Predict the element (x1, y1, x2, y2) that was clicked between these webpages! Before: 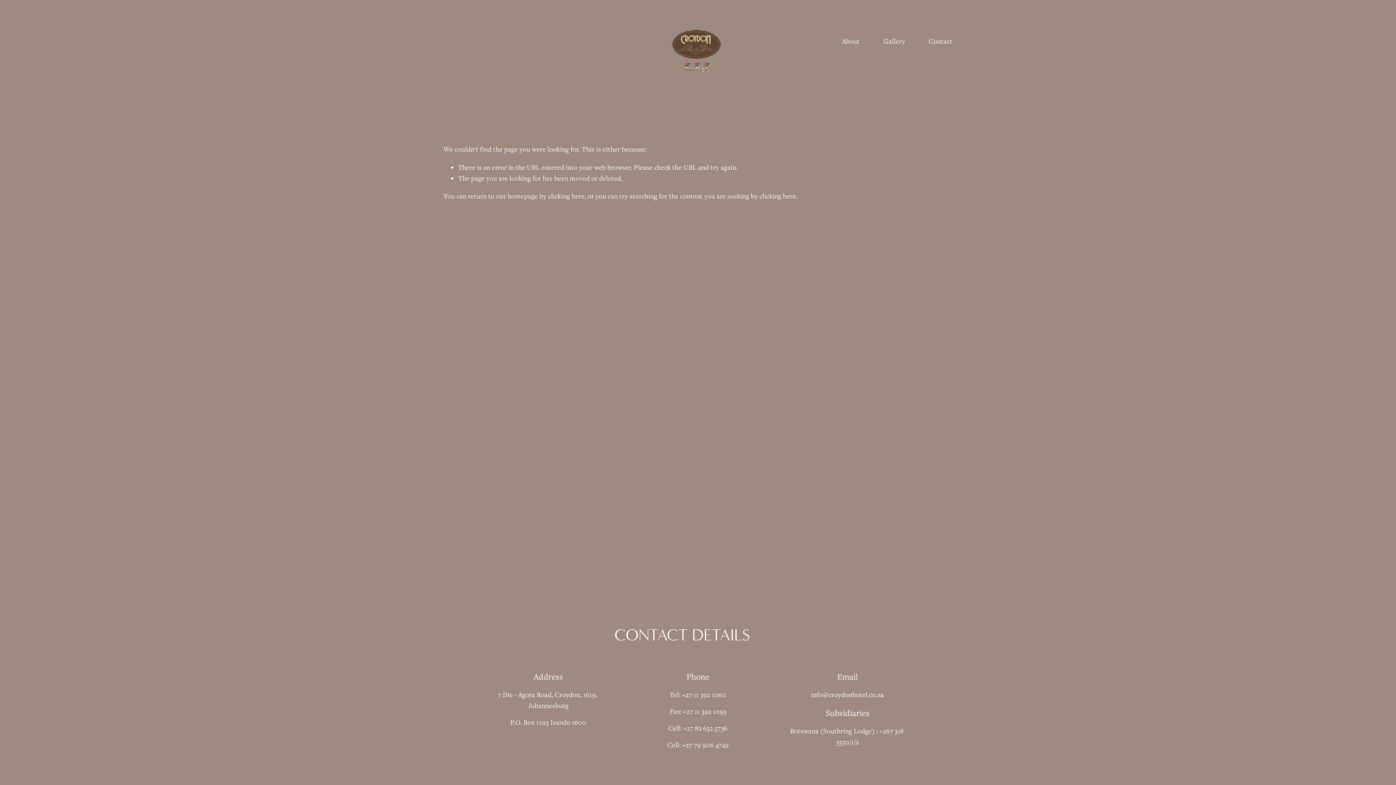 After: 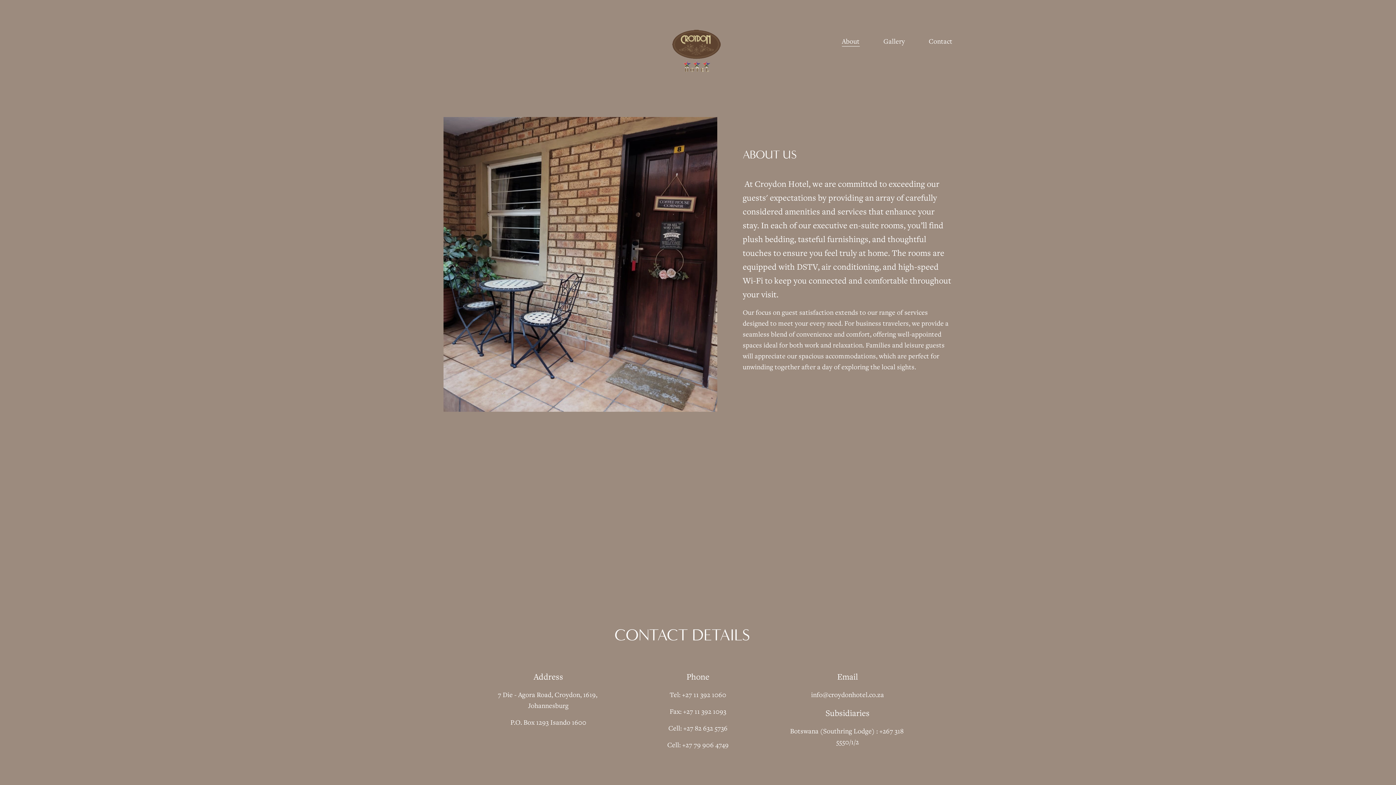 Action: bbox: (842, 34, 859, 47) label: About